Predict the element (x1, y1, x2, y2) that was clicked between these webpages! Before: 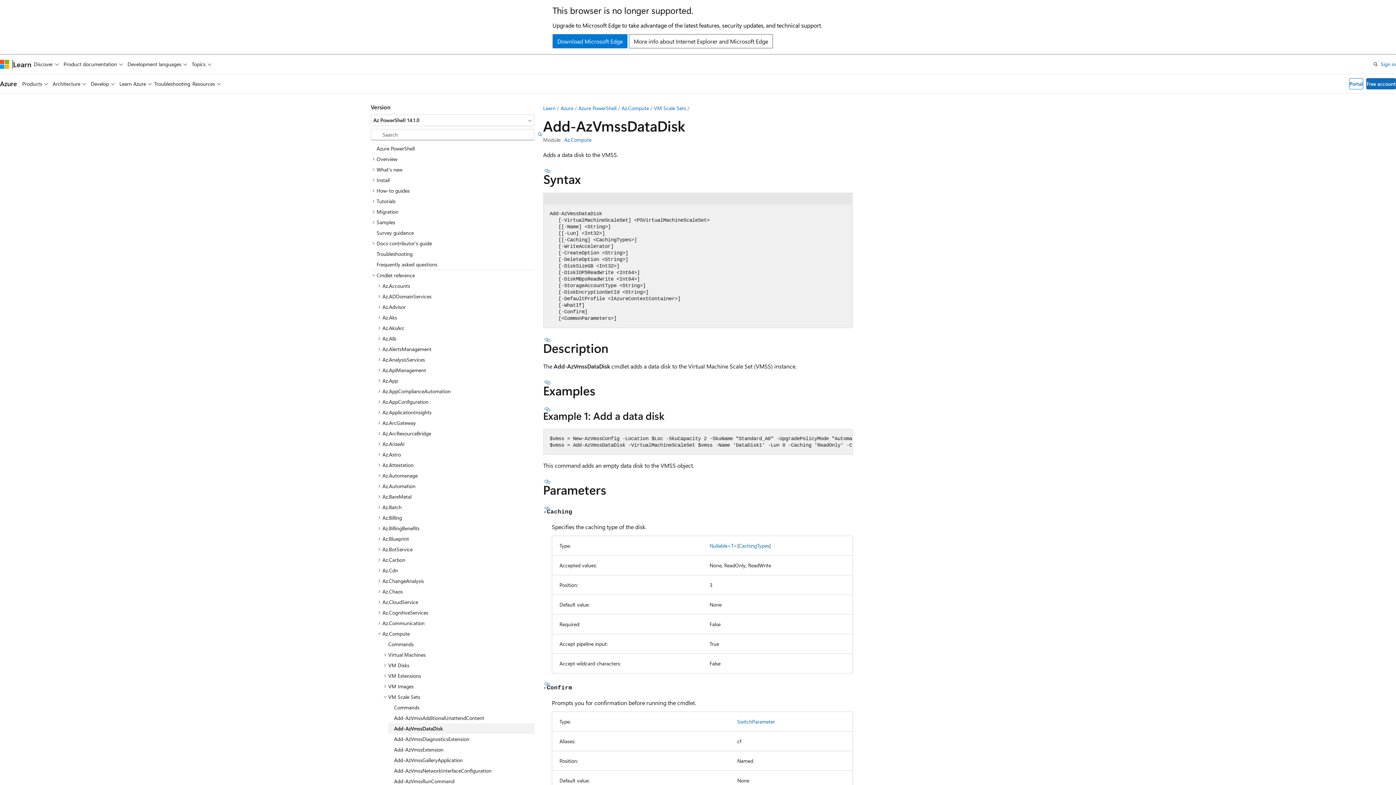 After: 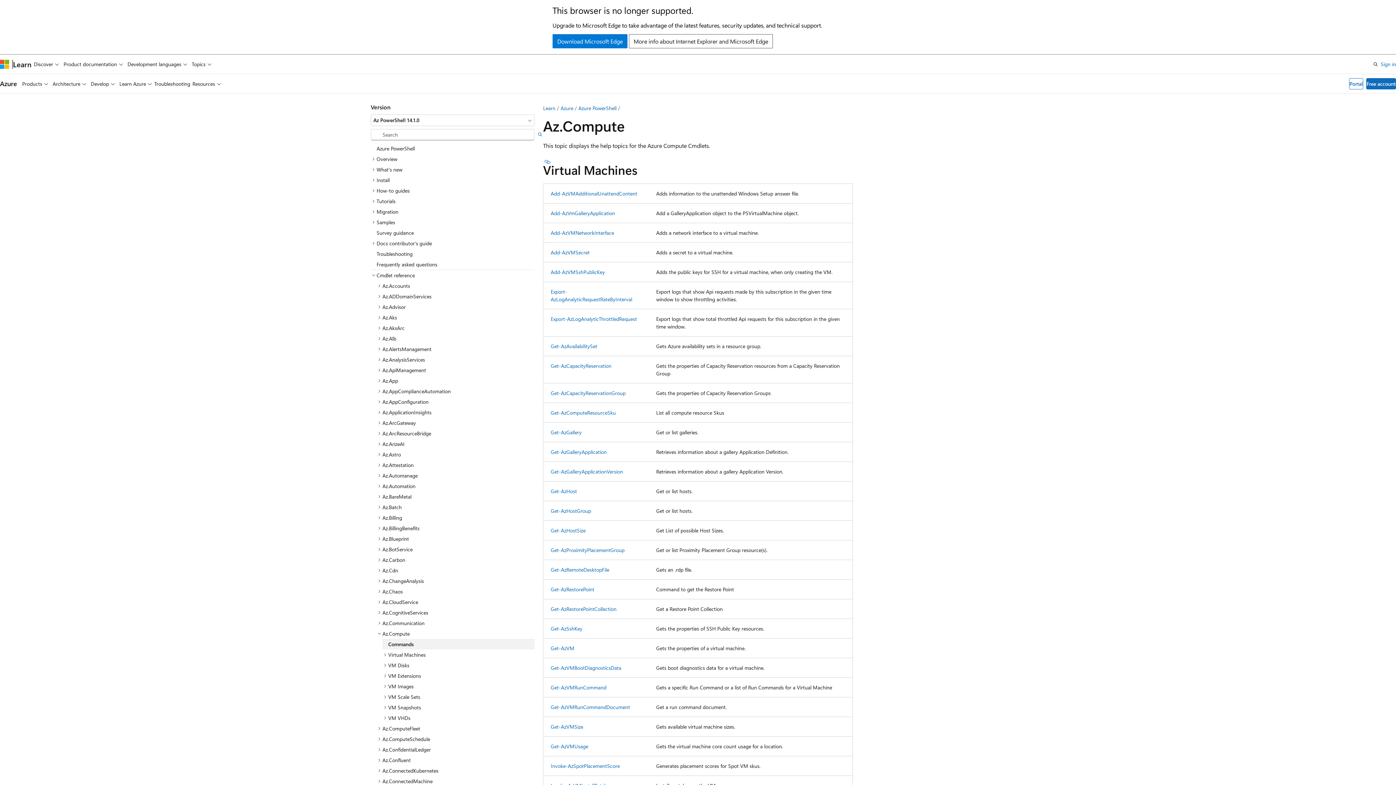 Action: bbox: (564, 136, 591, 143) label: Az.Compute